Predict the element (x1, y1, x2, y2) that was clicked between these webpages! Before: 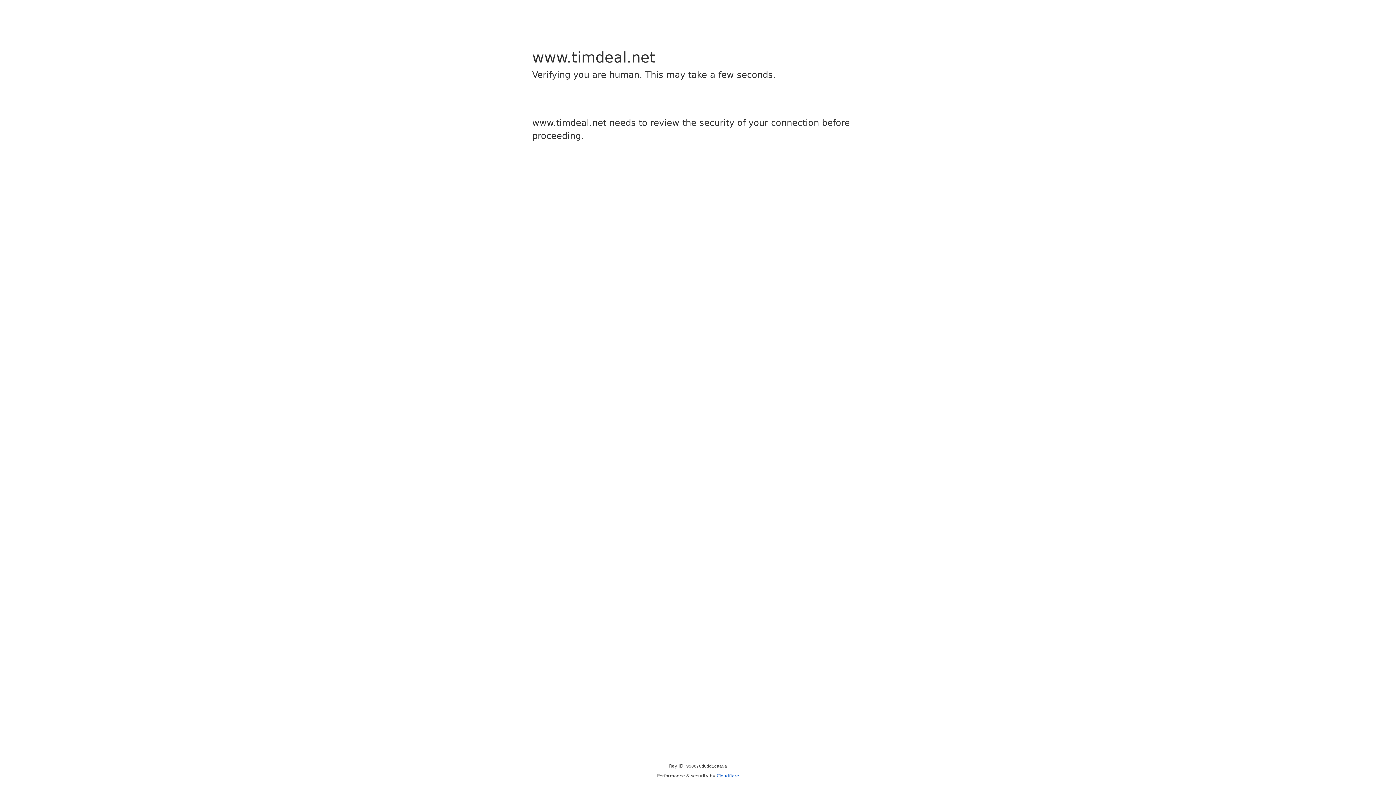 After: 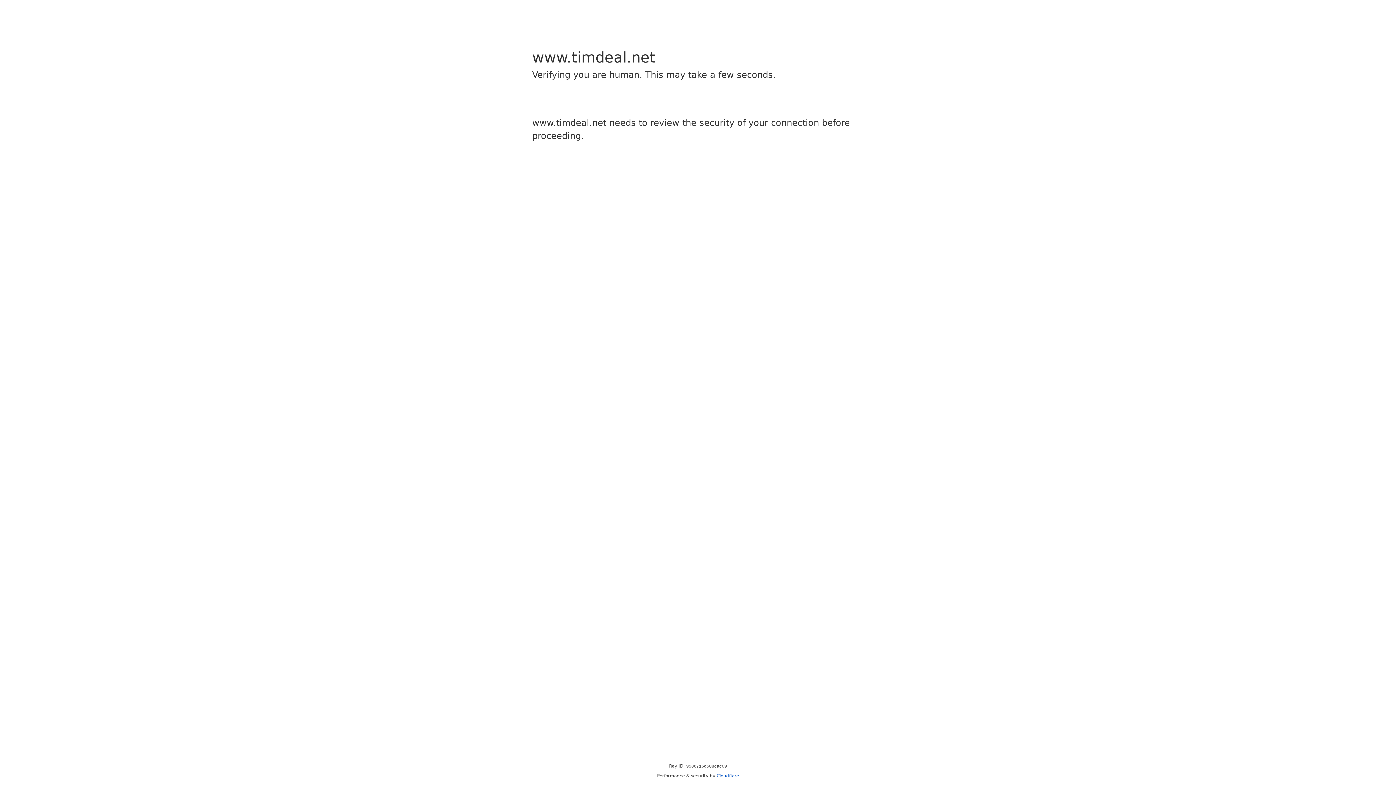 Action: label: Cloudflare bbox: (716, 773, 739, 778)